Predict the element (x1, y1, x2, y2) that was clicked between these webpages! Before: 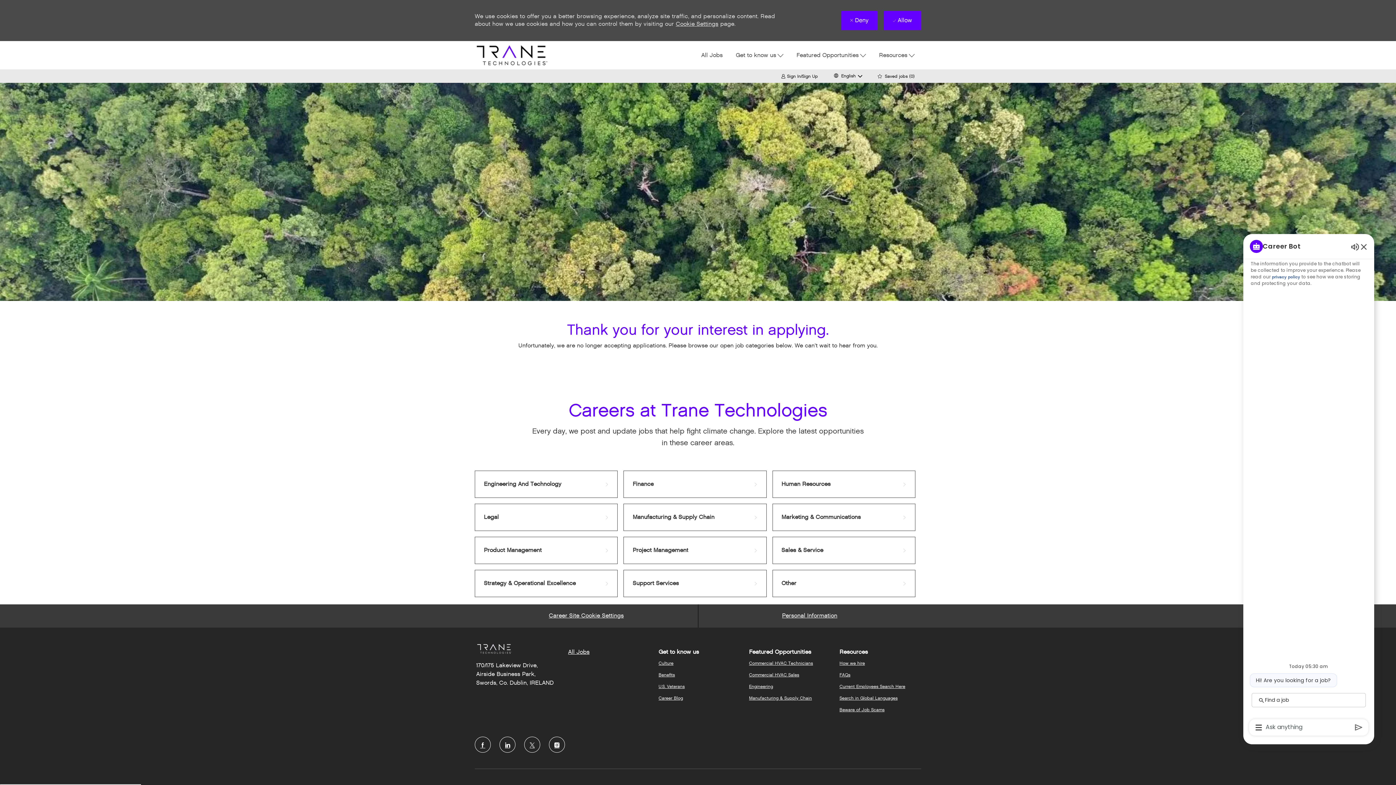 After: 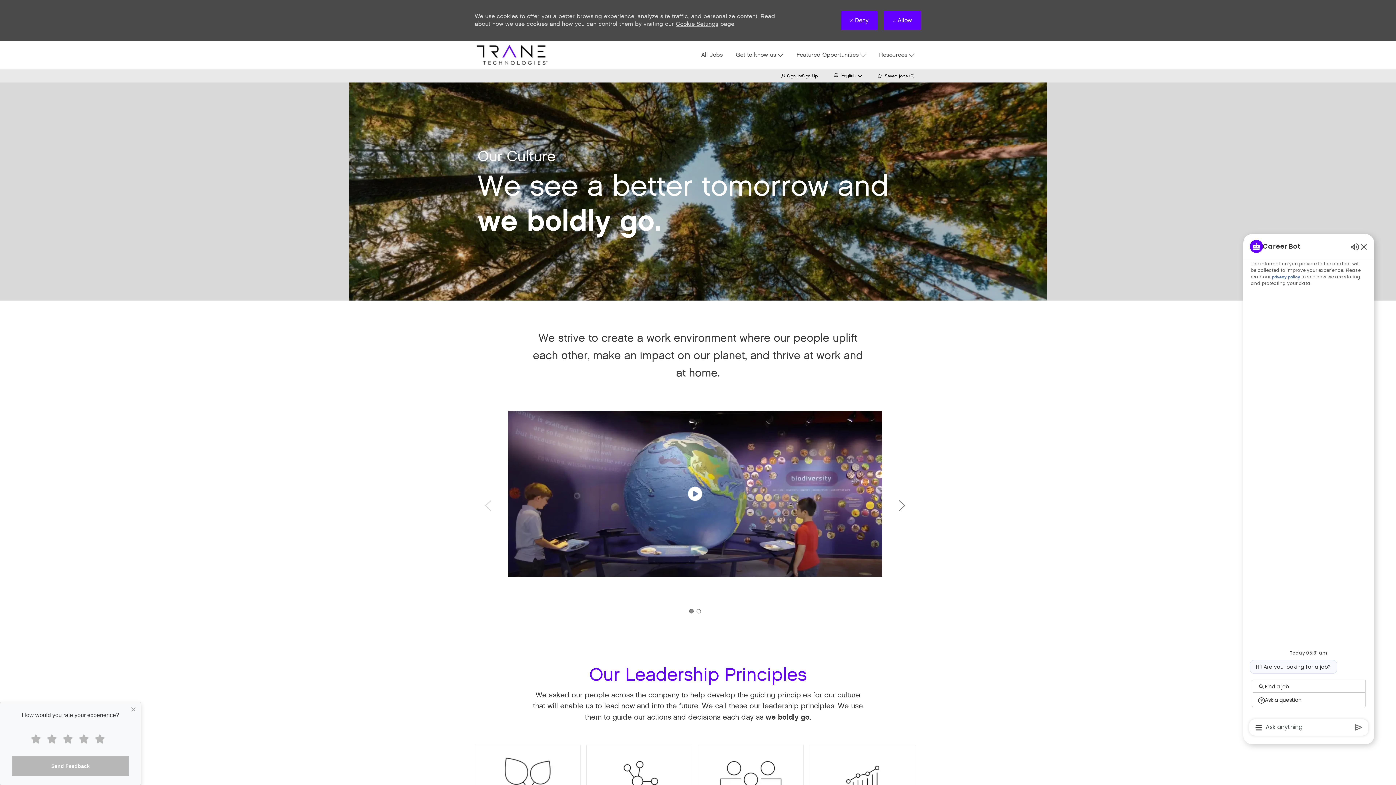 Action: label: Culture bbox: (658, 660, 673, 666)